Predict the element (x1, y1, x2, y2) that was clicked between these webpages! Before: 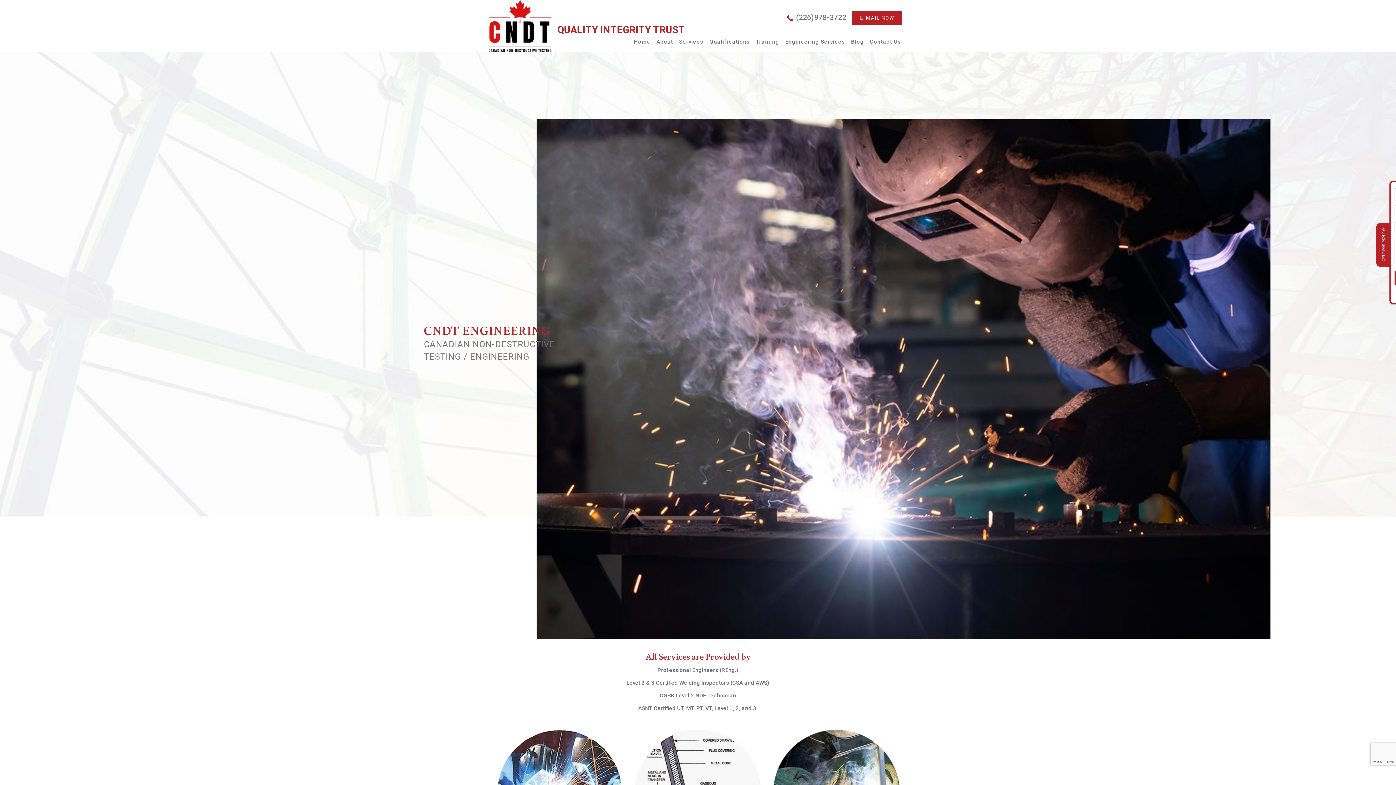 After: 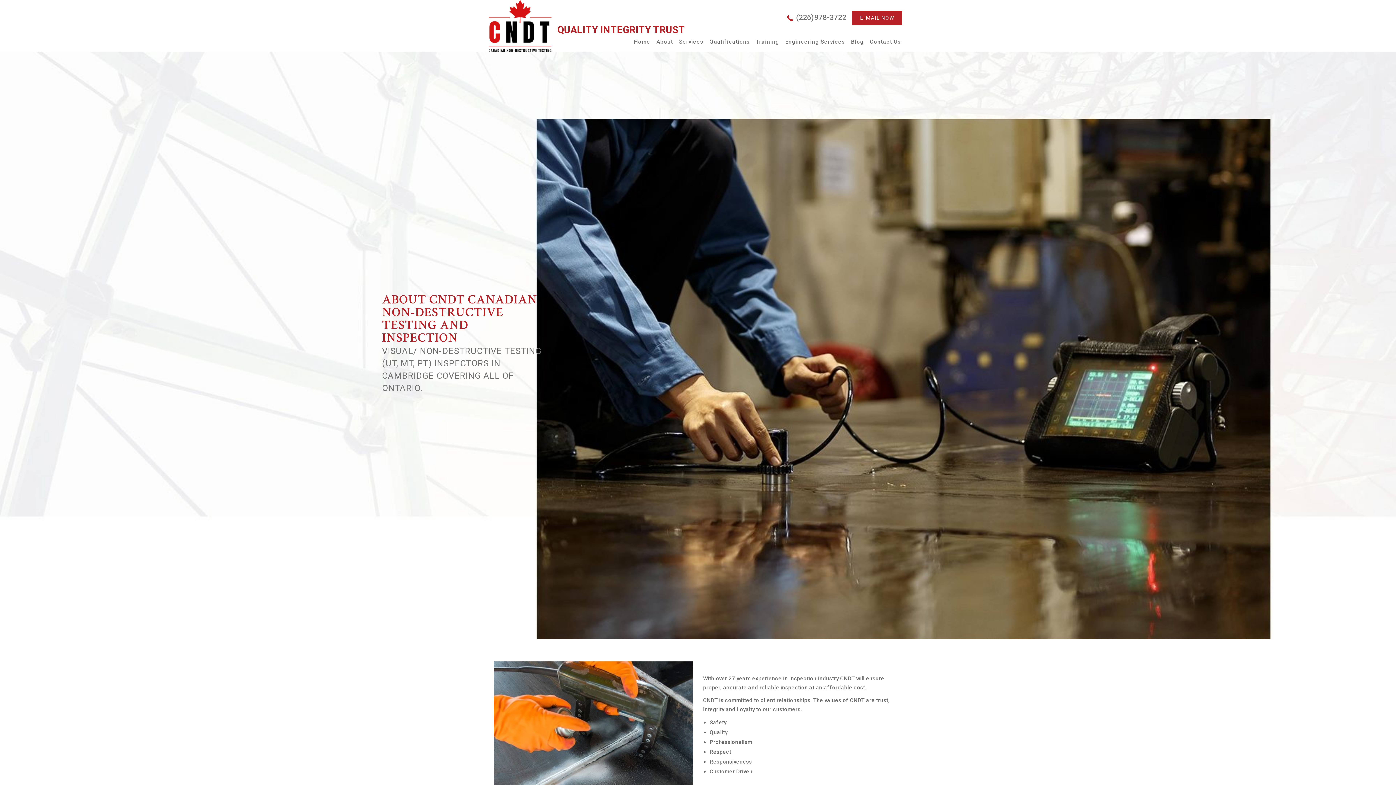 Action: bbox: (651, 35, 674, 48) label: About